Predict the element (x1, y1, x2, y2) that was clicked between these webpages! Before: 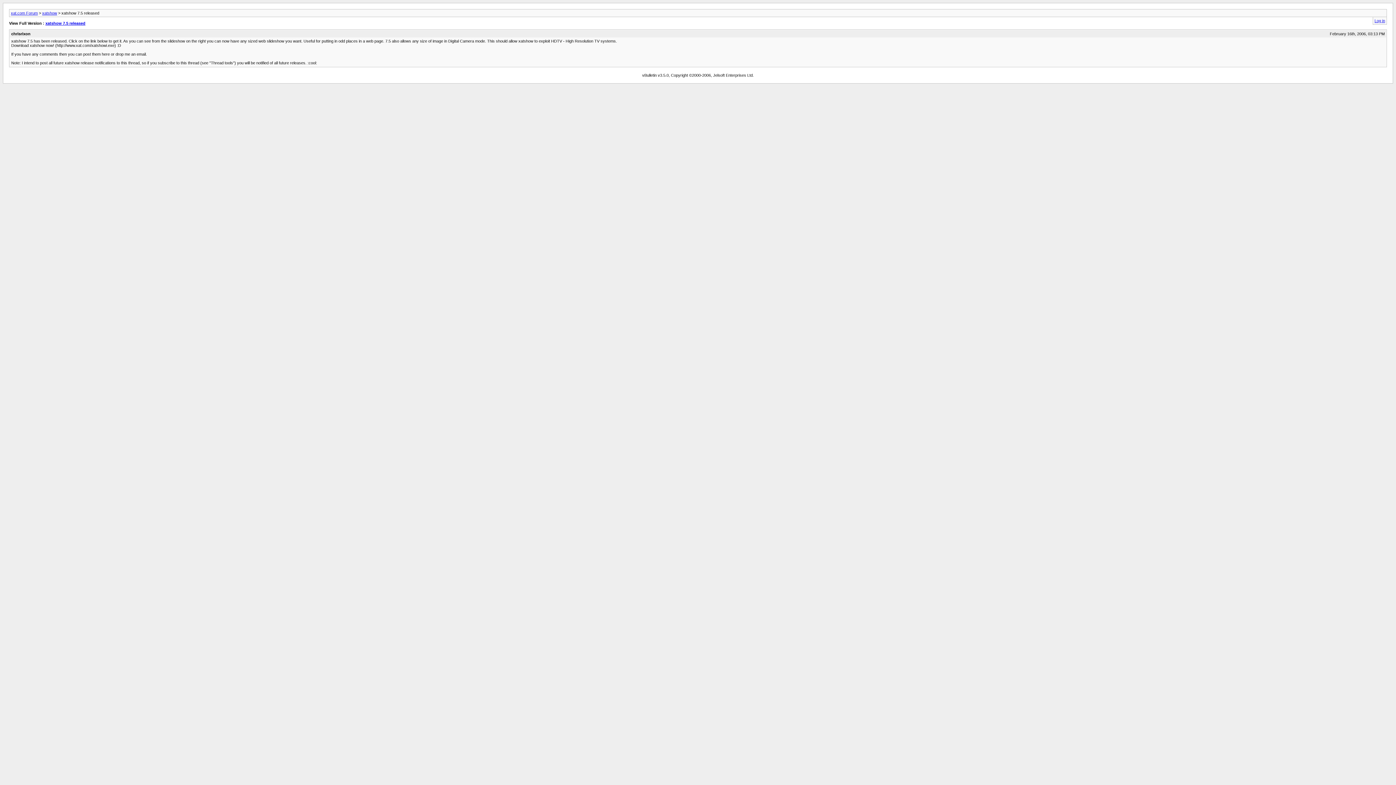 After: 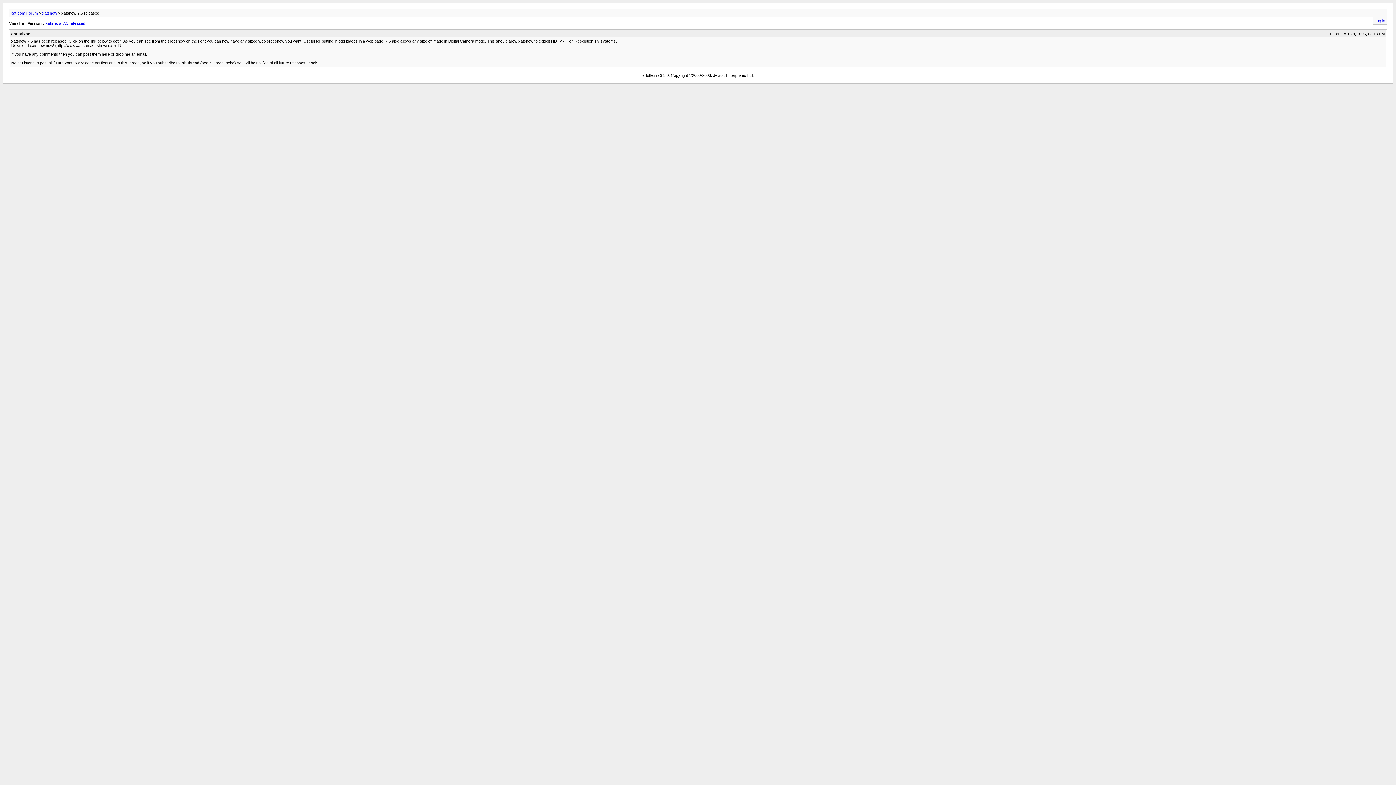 Action: label: Log in bbox: (1374, 18, 1385, 22)